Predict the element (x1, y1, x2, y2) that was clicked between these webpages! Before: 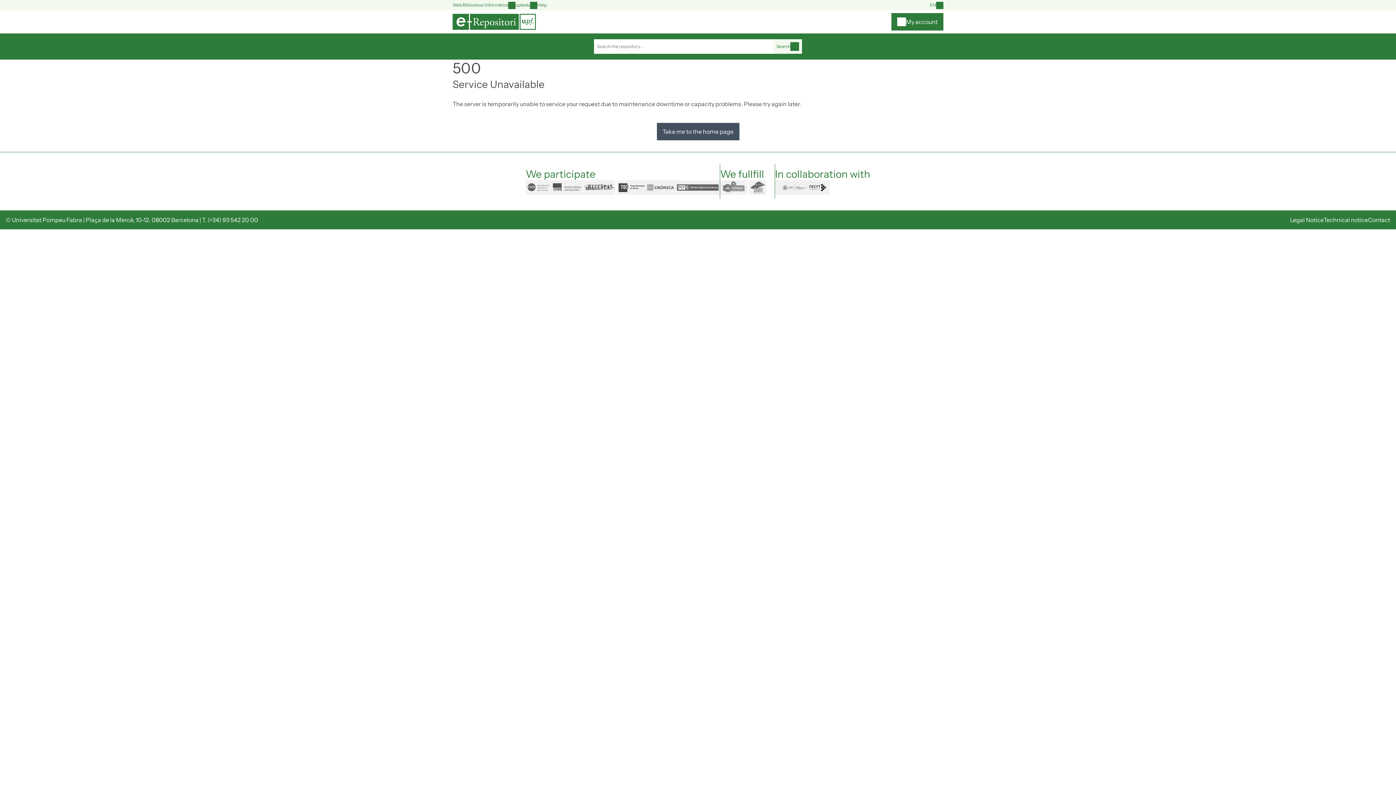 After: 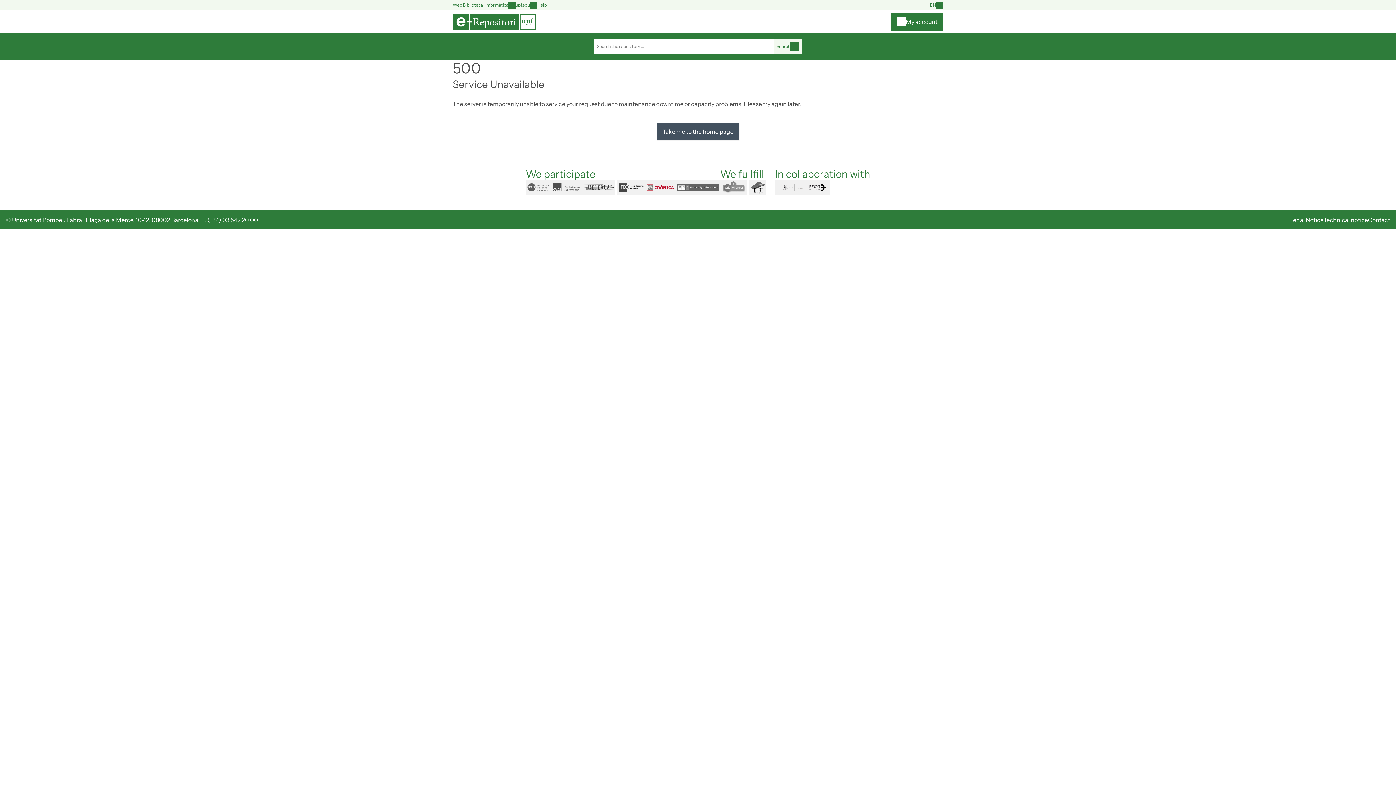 Action: bbox: (645, 180, 675, 194) label: cronica